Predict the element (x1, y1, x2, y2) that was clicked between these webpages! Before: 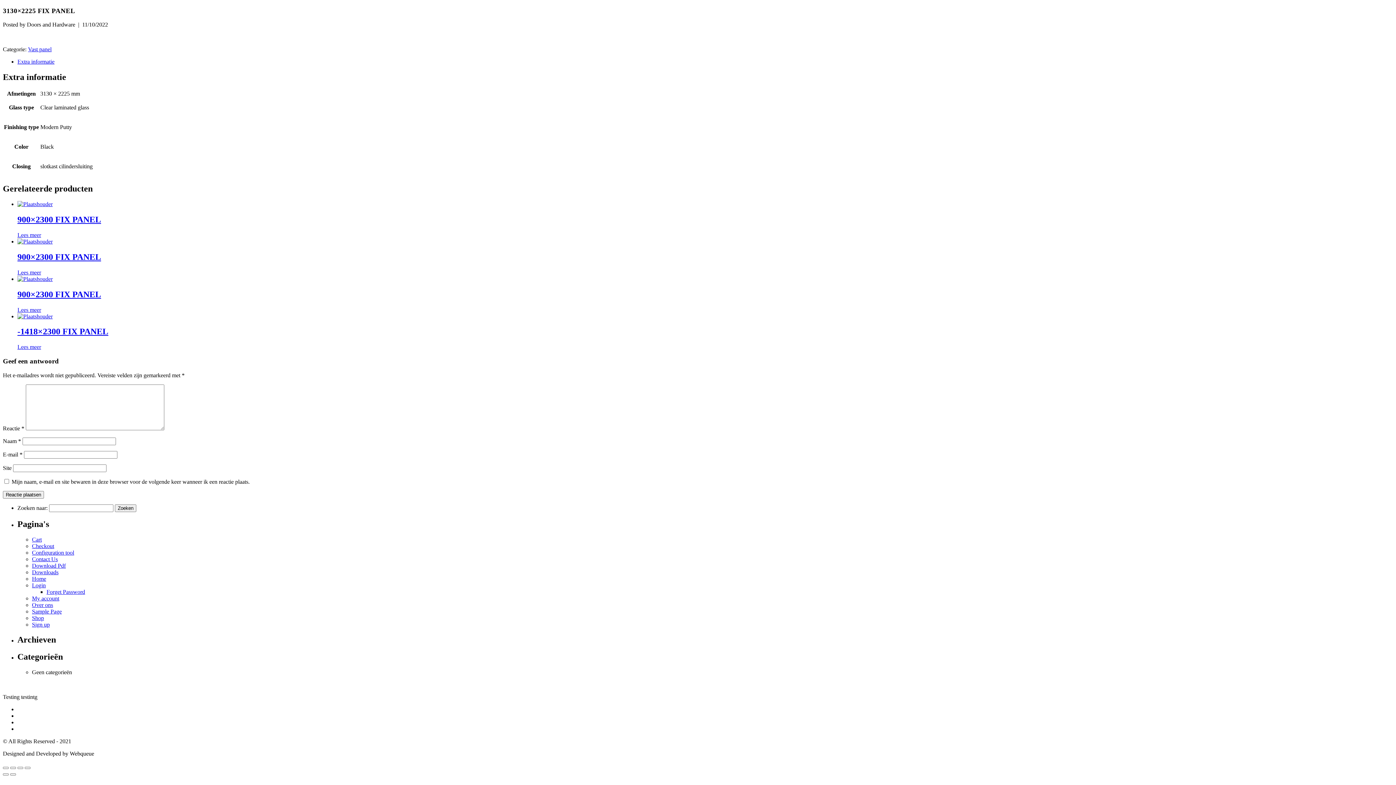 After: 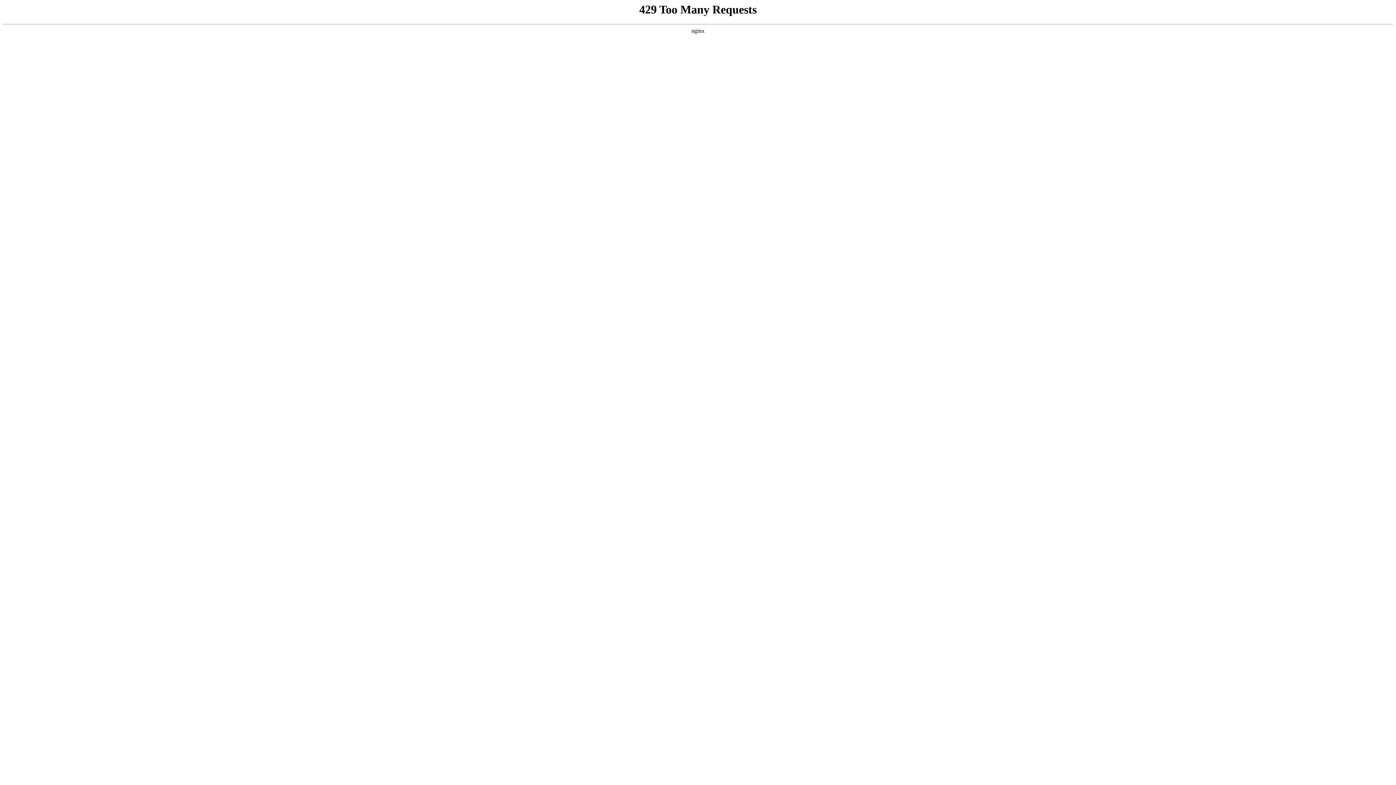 Action: bbox: (32, 621, 49, 627) label: Sign up